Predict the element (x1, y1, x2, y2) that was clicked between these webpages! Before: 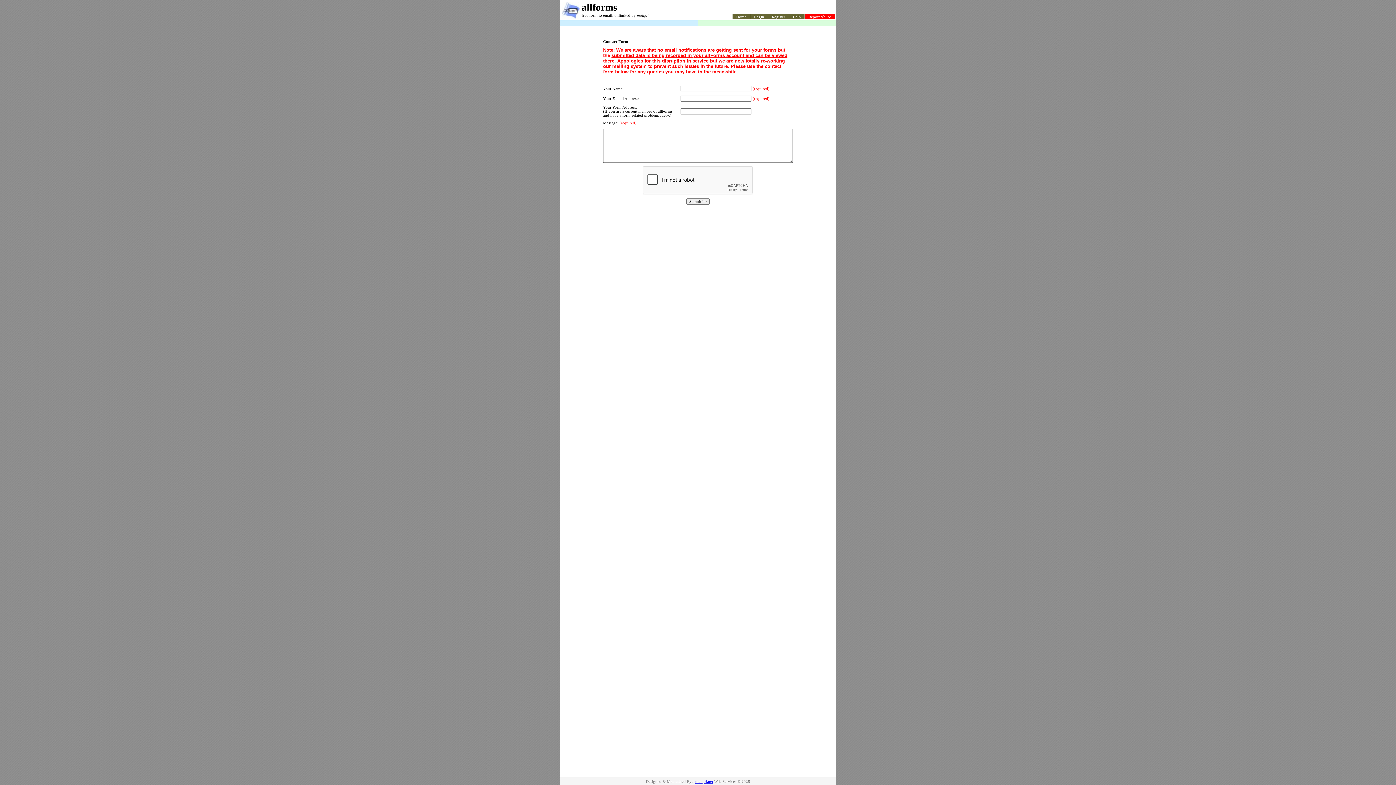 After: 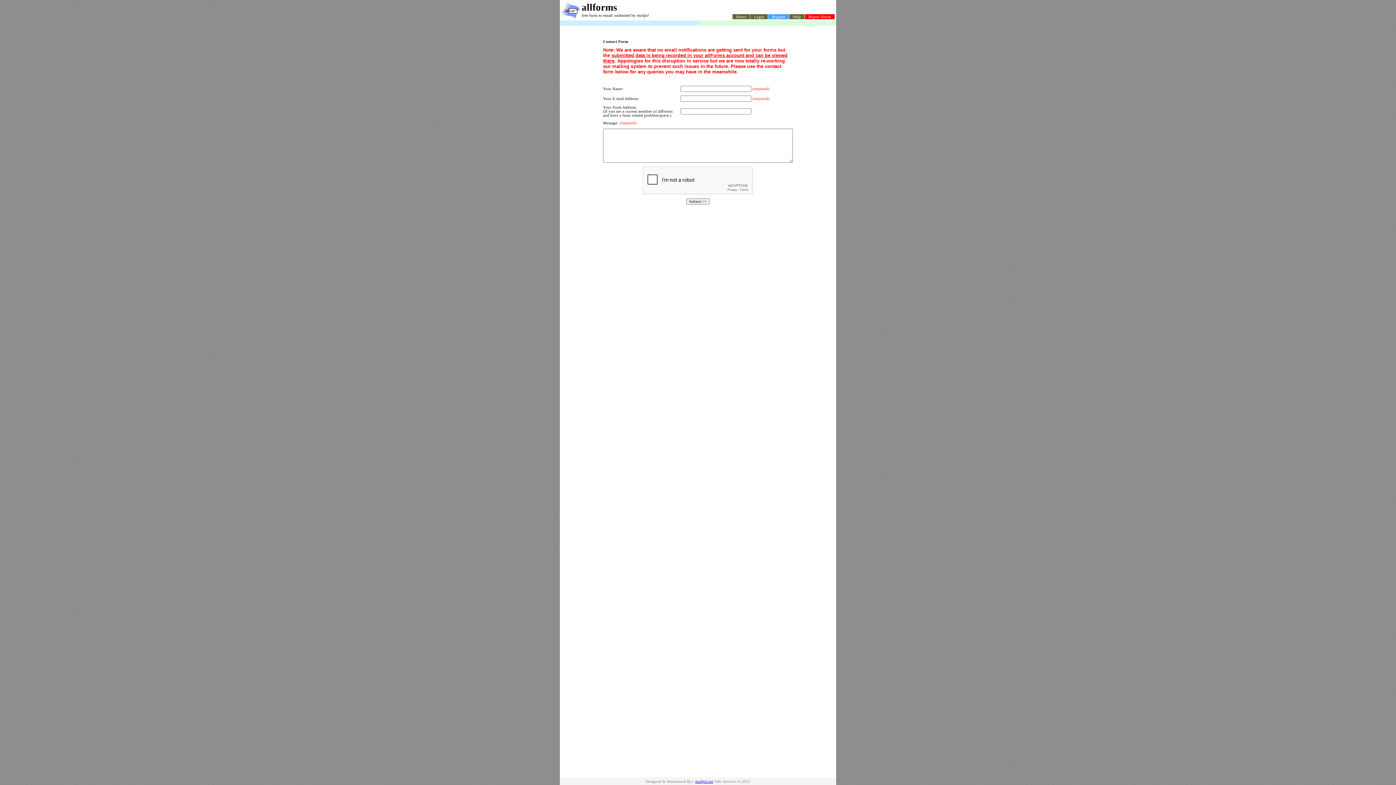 Action: label: Register bbox: (768, 14, 789, 19)